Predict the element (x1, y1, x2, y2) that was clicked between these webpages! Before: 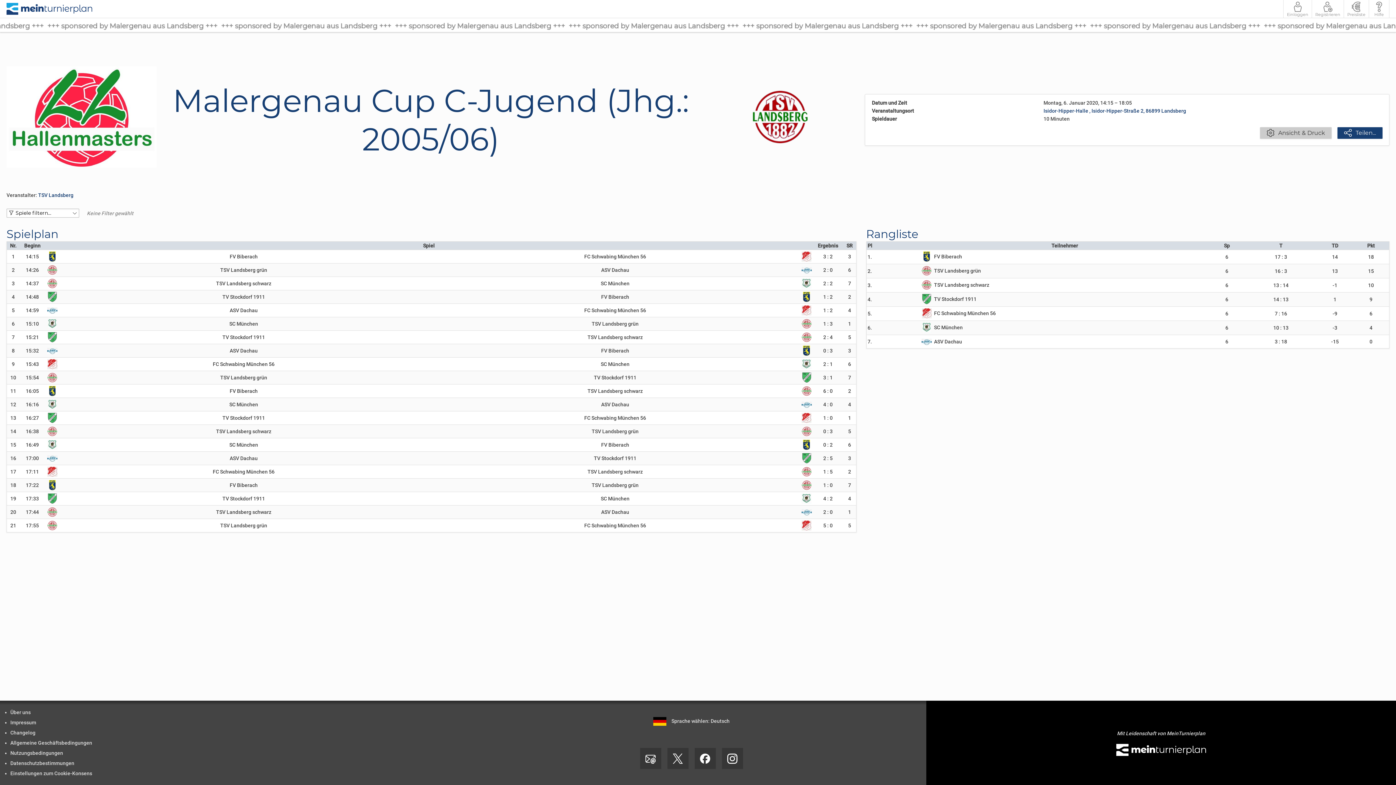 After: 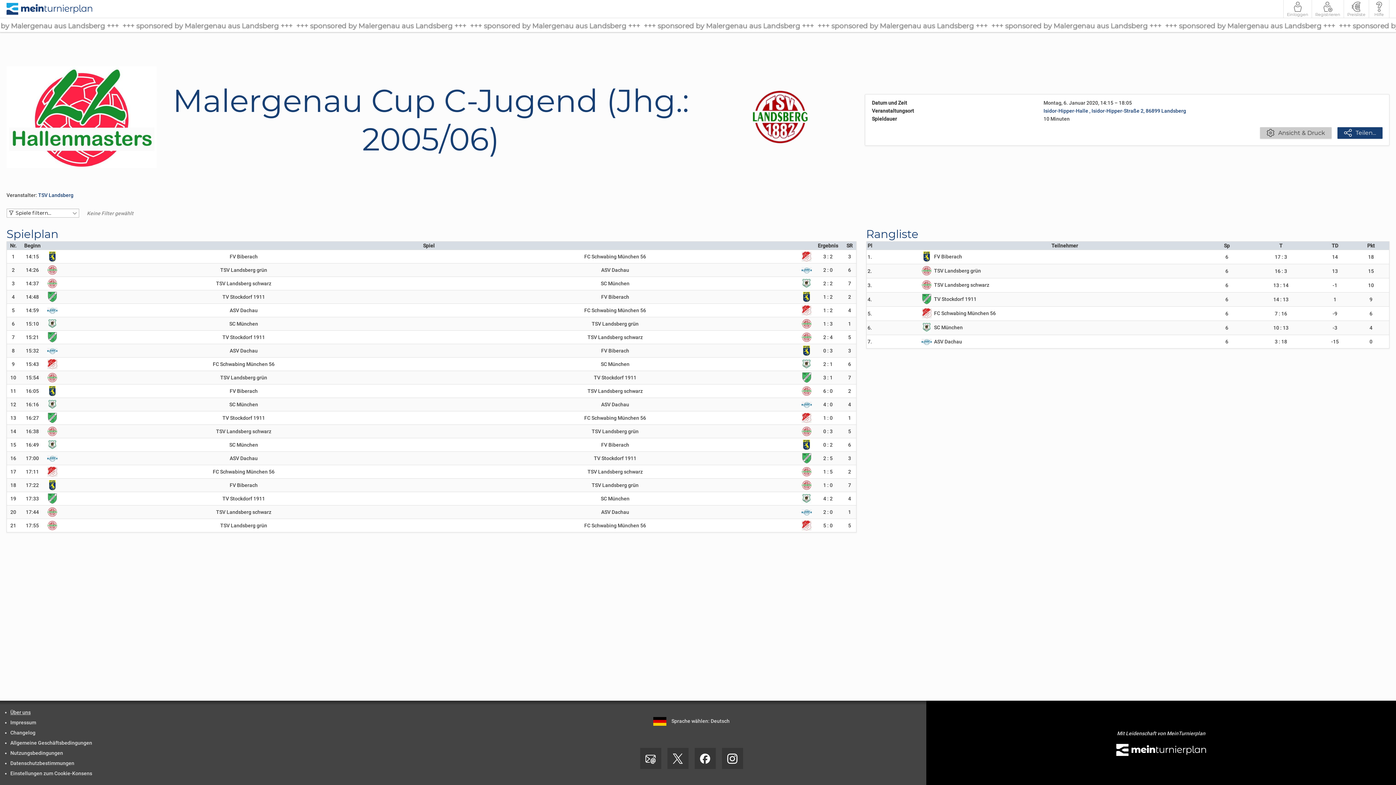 Action: label: Über uns bbox: (10, 709, 30, 715)